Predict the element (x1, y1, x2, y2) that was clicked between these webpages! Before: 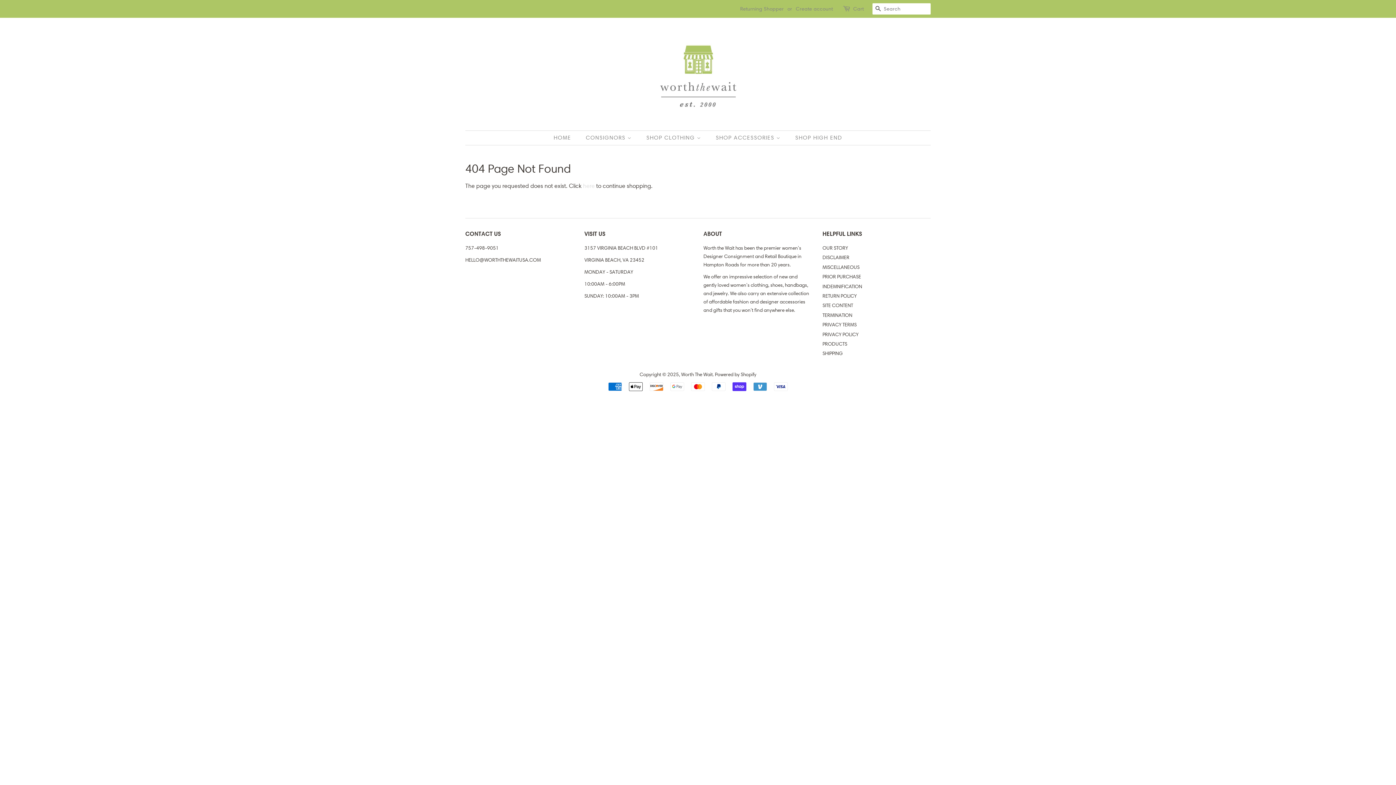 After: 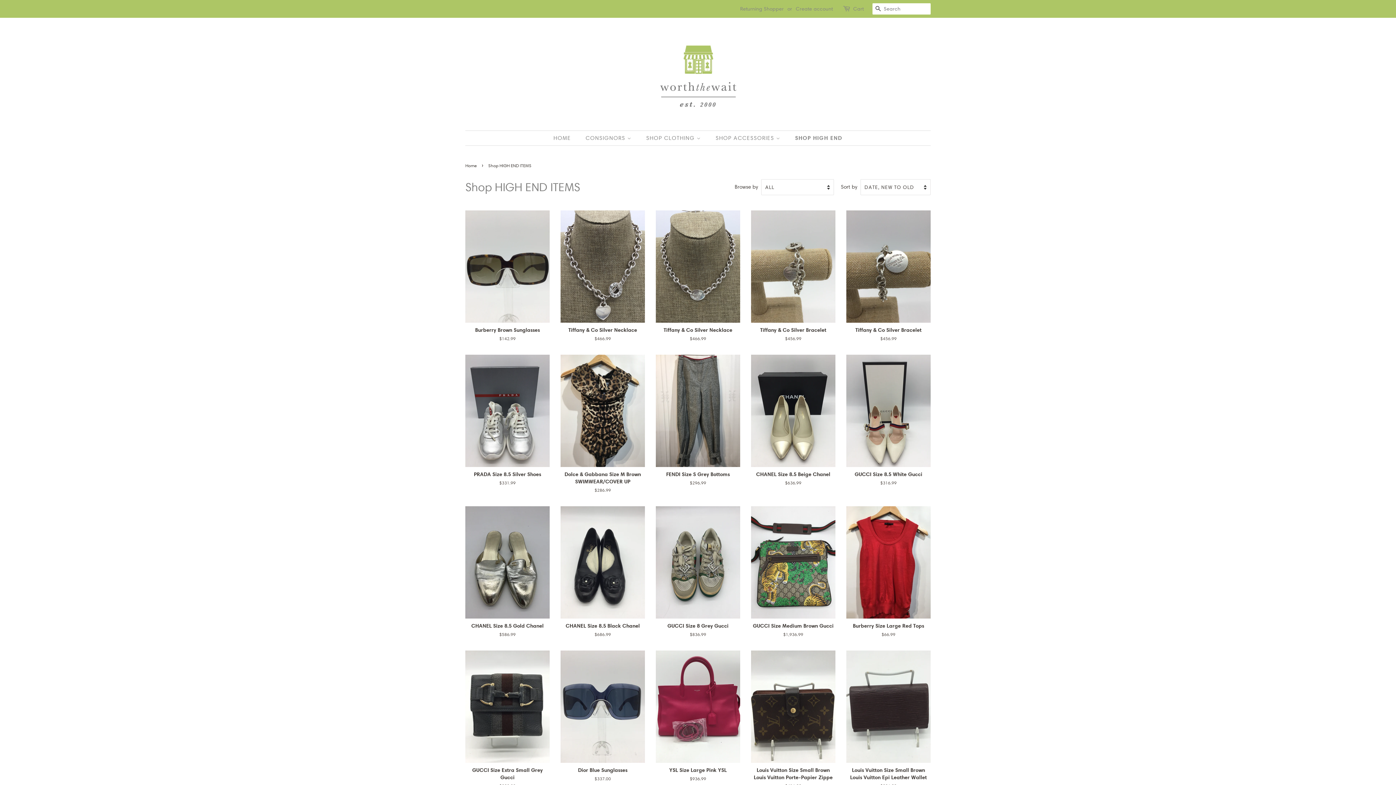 Action: label: SHOP HIGH END bbox: (790, 130, 842, 145)